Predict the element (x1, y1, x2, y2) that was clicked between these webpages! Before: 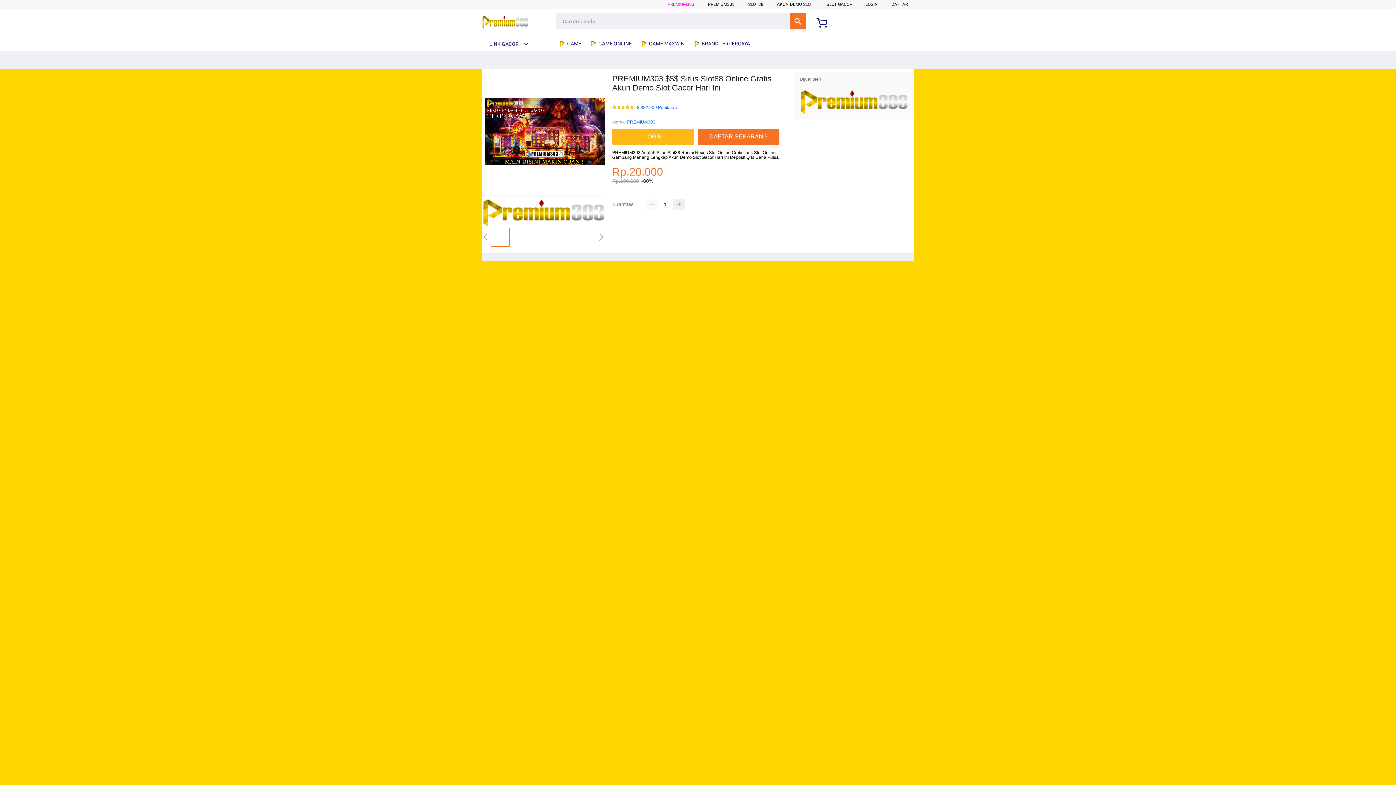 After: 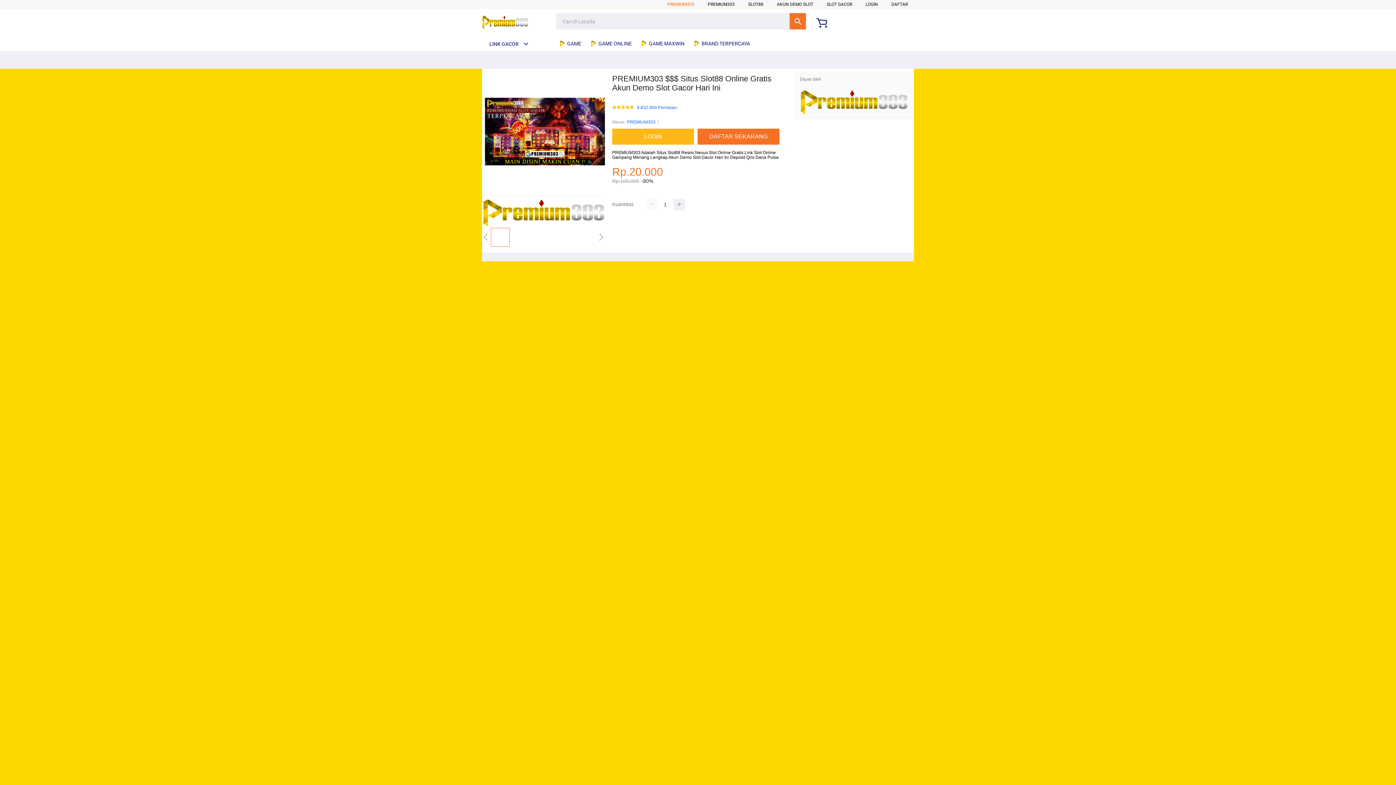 Action: label: PREMIUM303 bbox: (667, 1, 694, 6)